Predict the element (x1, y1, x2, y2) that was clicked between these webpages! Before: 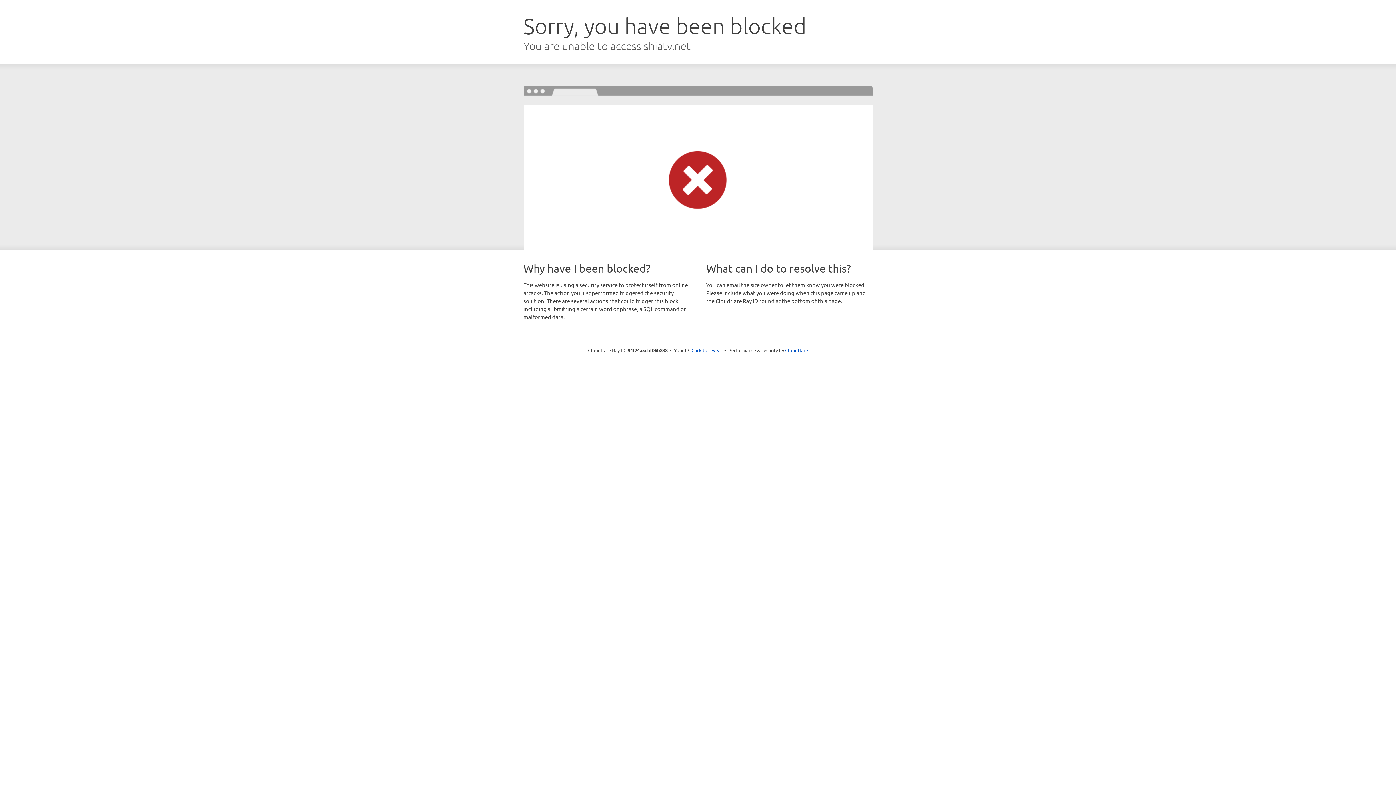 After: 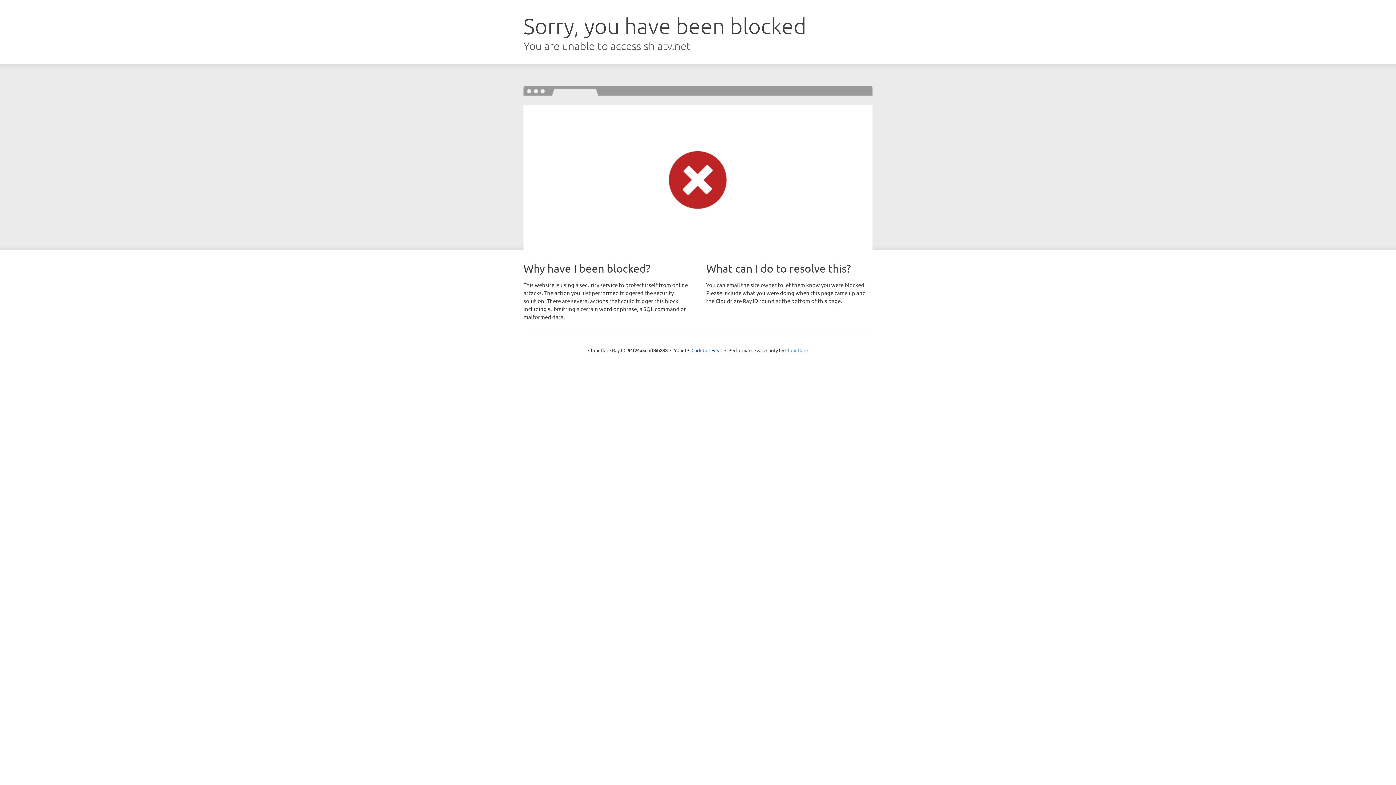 Action: bbox: (785, 347, 808, 353) label: Cloudflare